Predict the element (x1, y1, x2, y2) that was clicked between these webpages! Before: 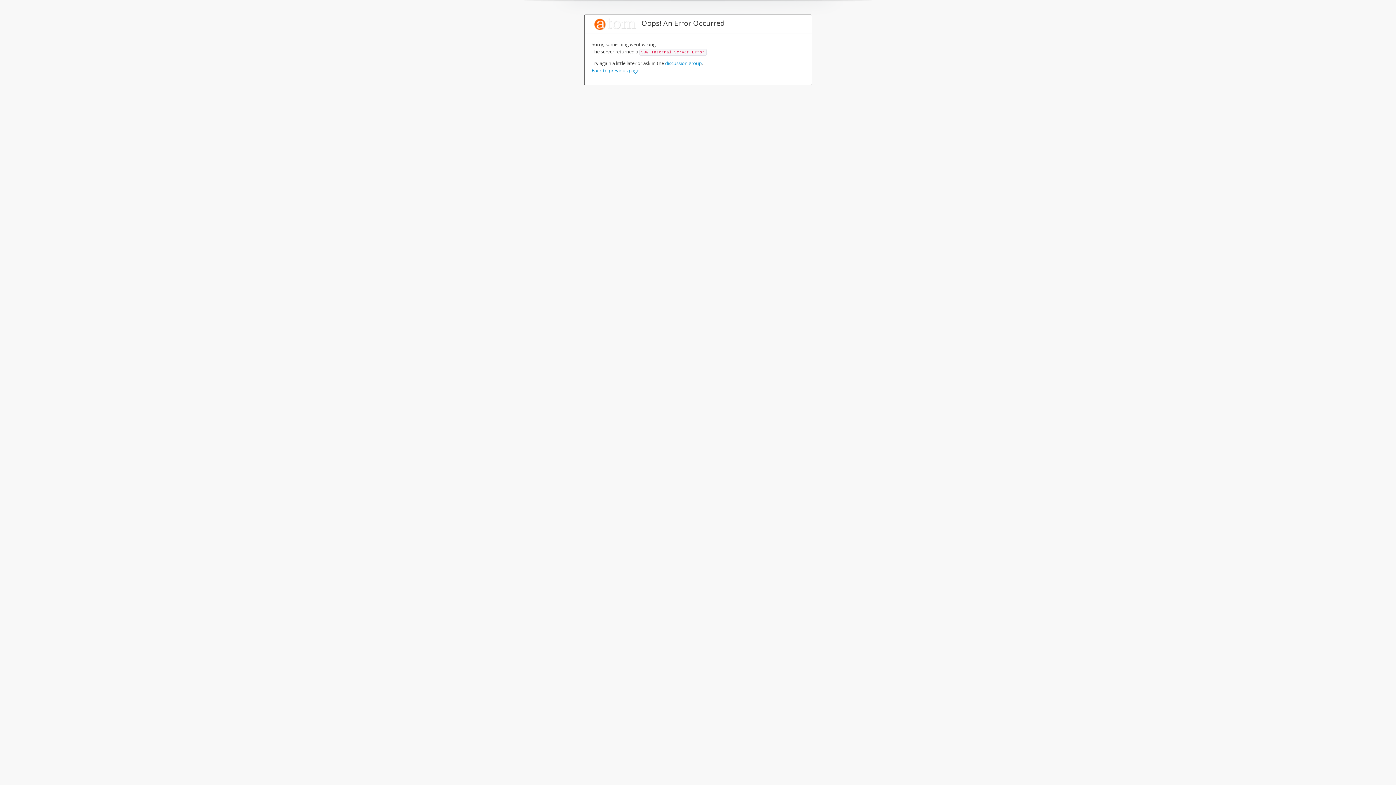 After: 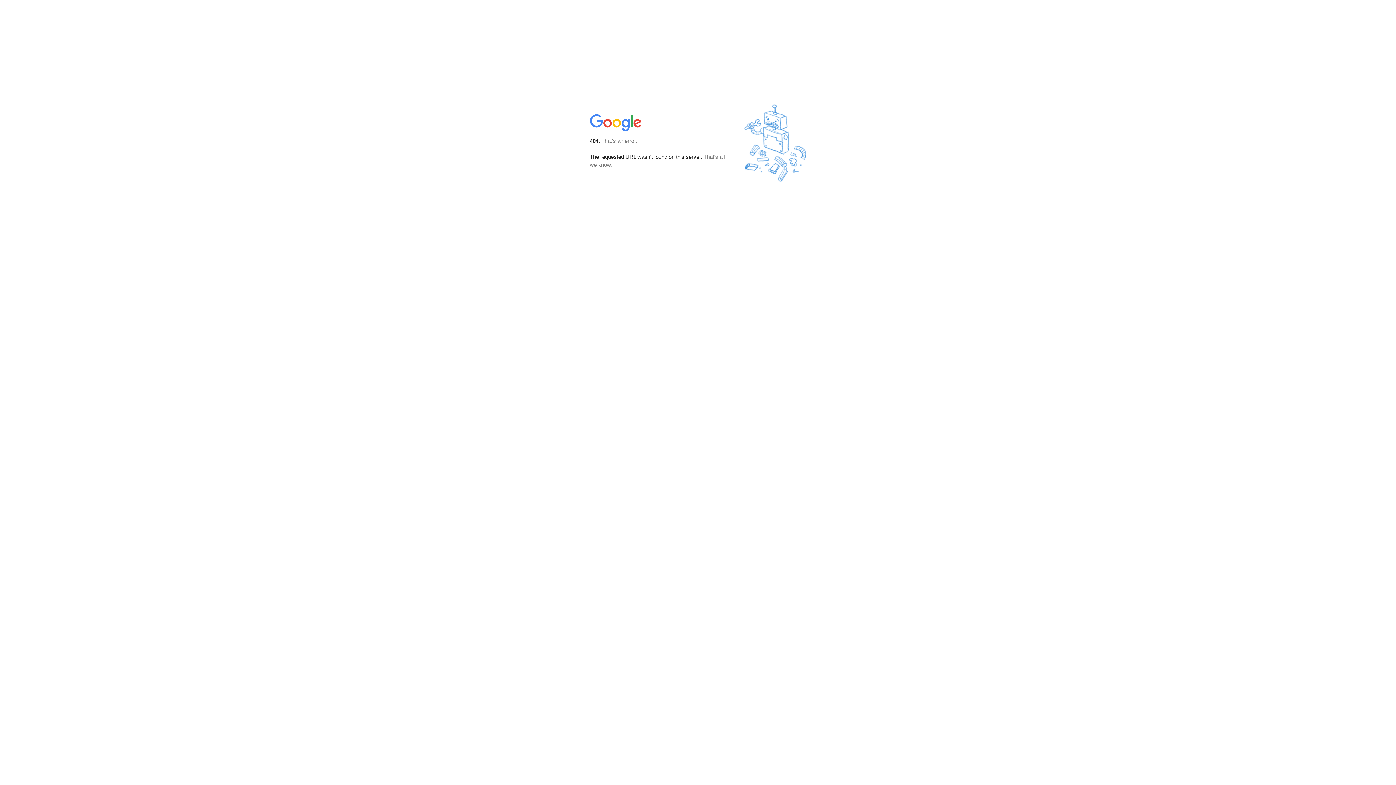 Action: label: discussion group bbox: (665, 60, 702, 66)